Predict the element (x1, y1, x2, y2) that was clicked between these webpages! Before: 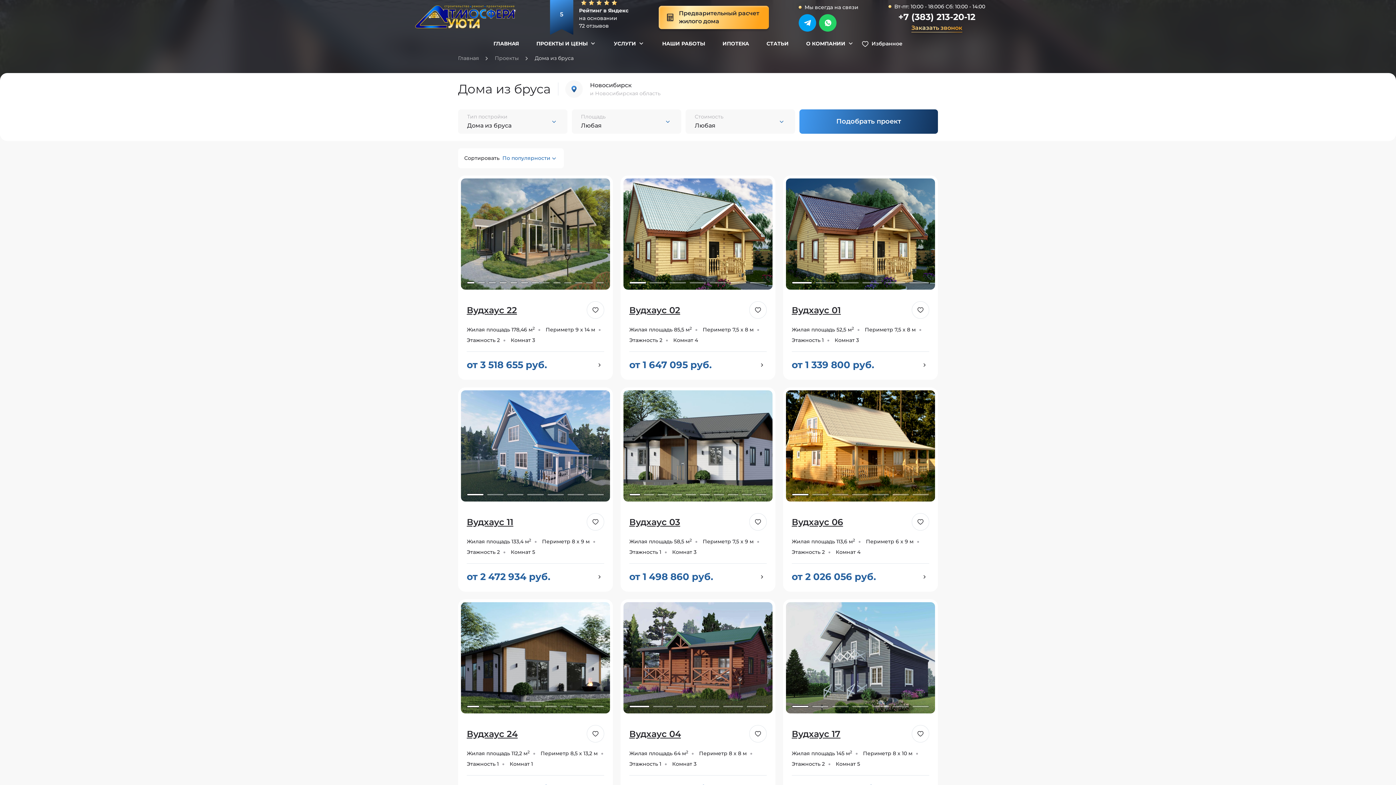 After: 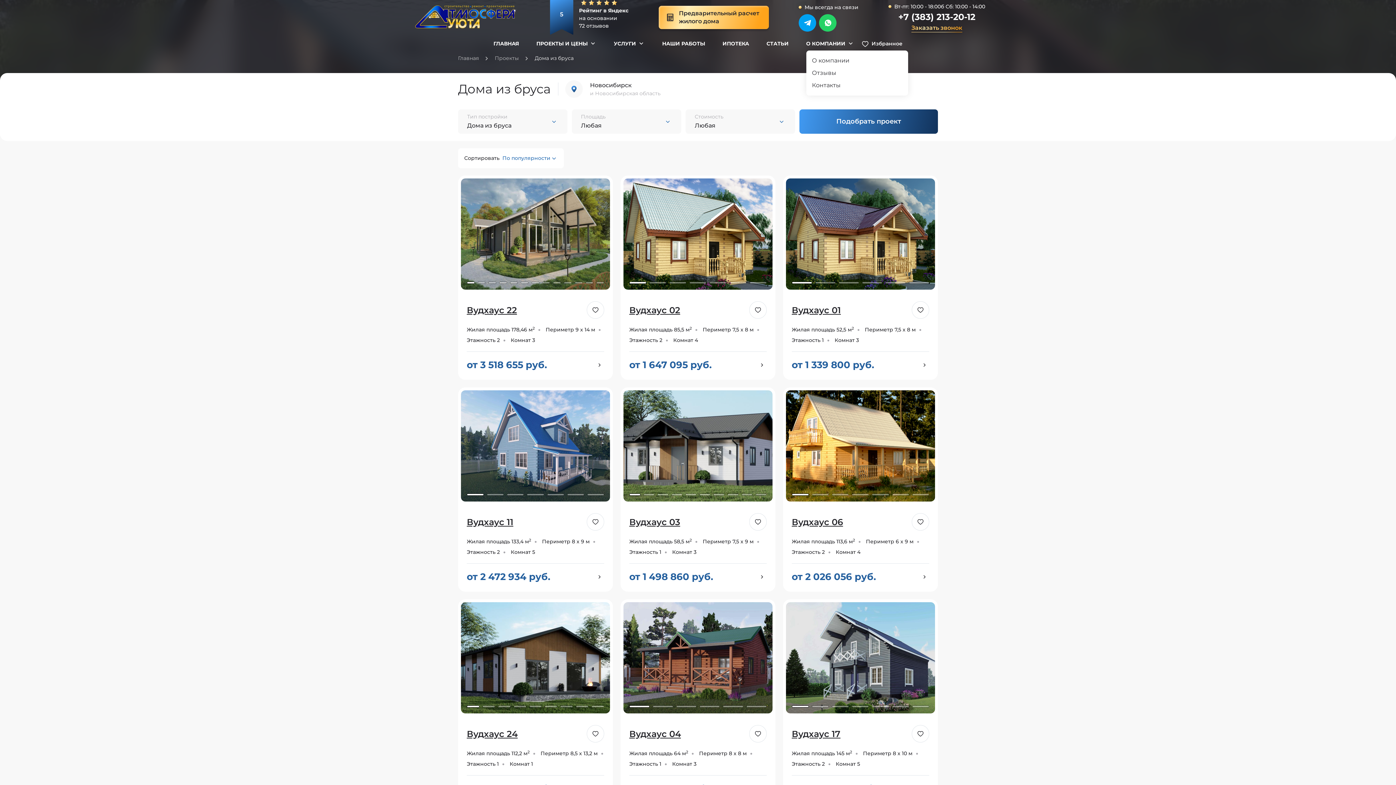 Action: bbox: (806, 40, 854, 47) label: О КОМПАНИИ